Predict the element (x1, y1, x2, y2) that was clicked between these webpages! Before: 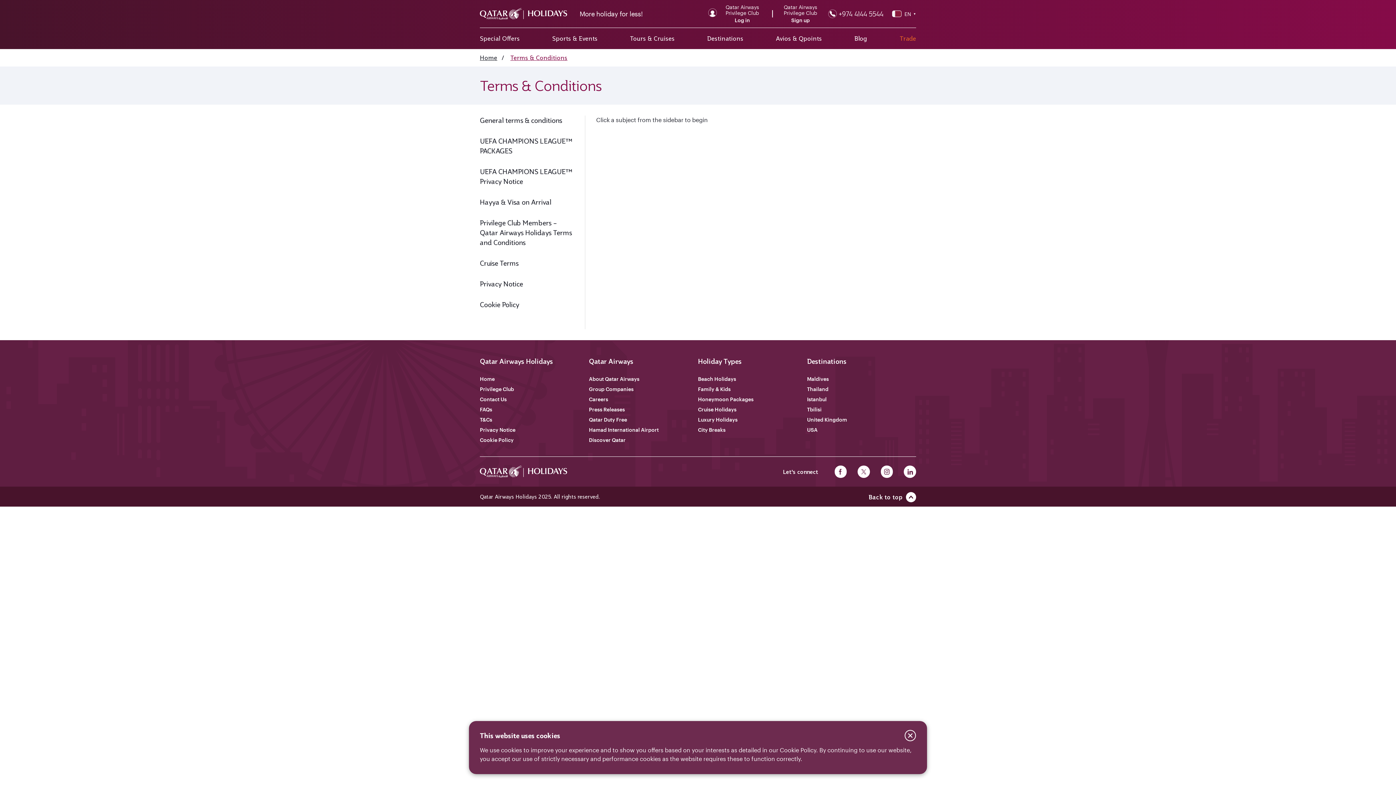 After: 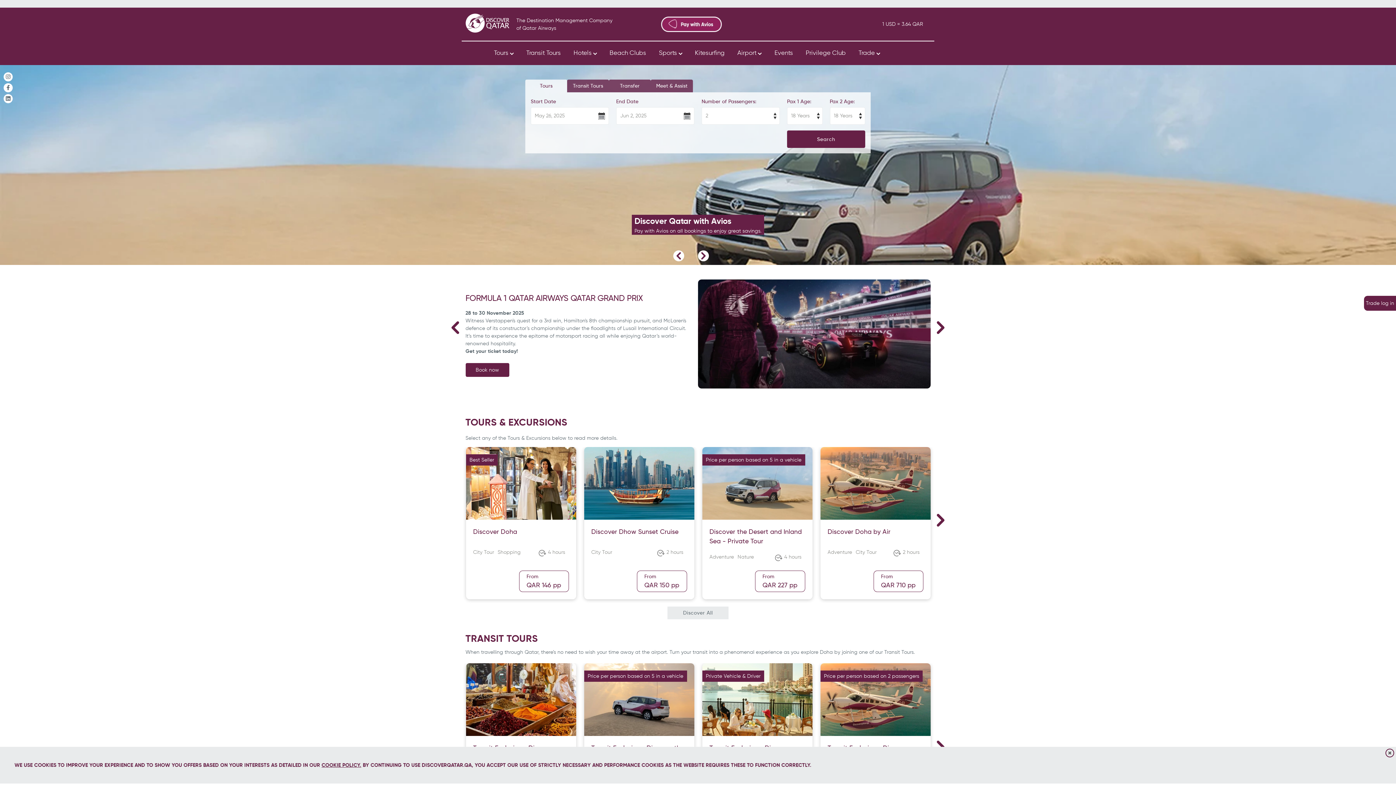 Action: bbox: (589, 436, 687, 444) label: Discover Qatar